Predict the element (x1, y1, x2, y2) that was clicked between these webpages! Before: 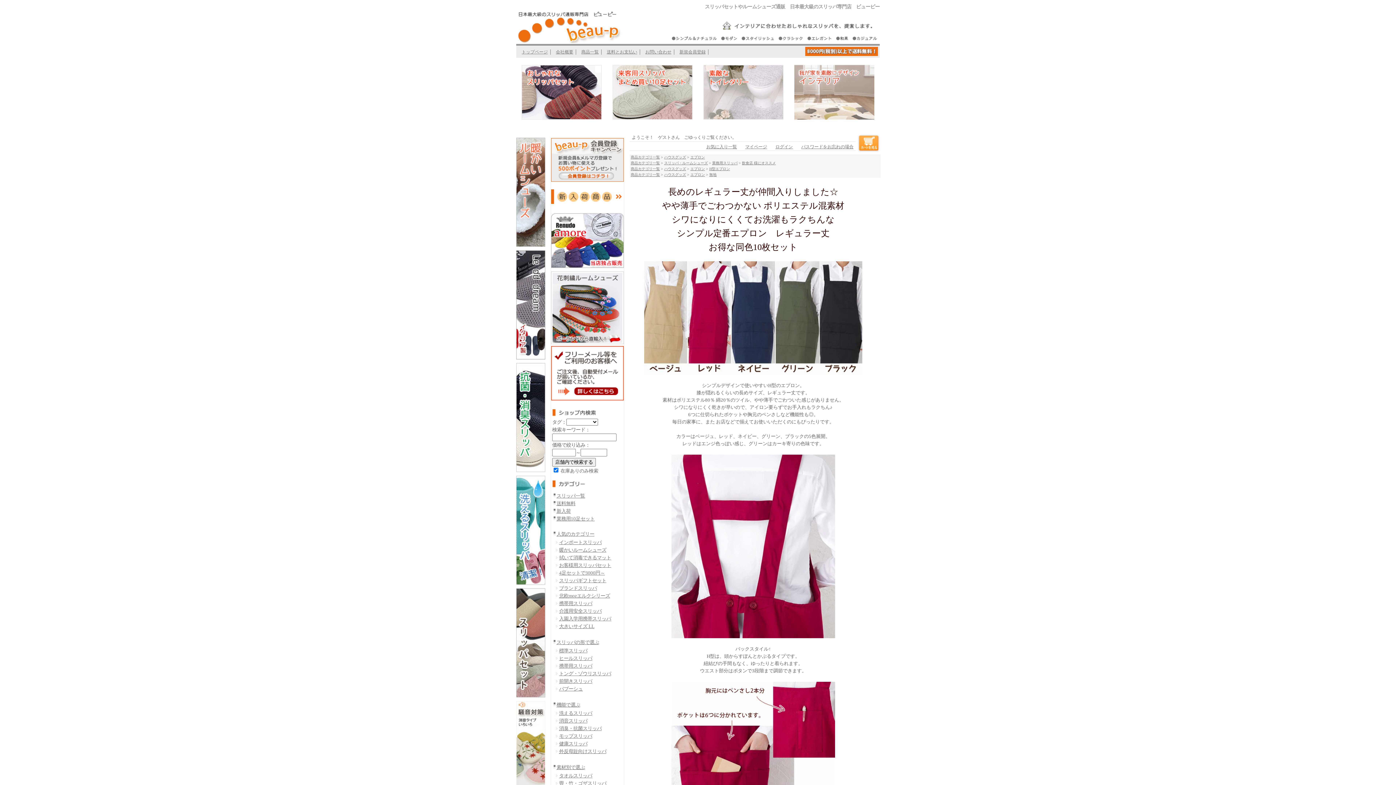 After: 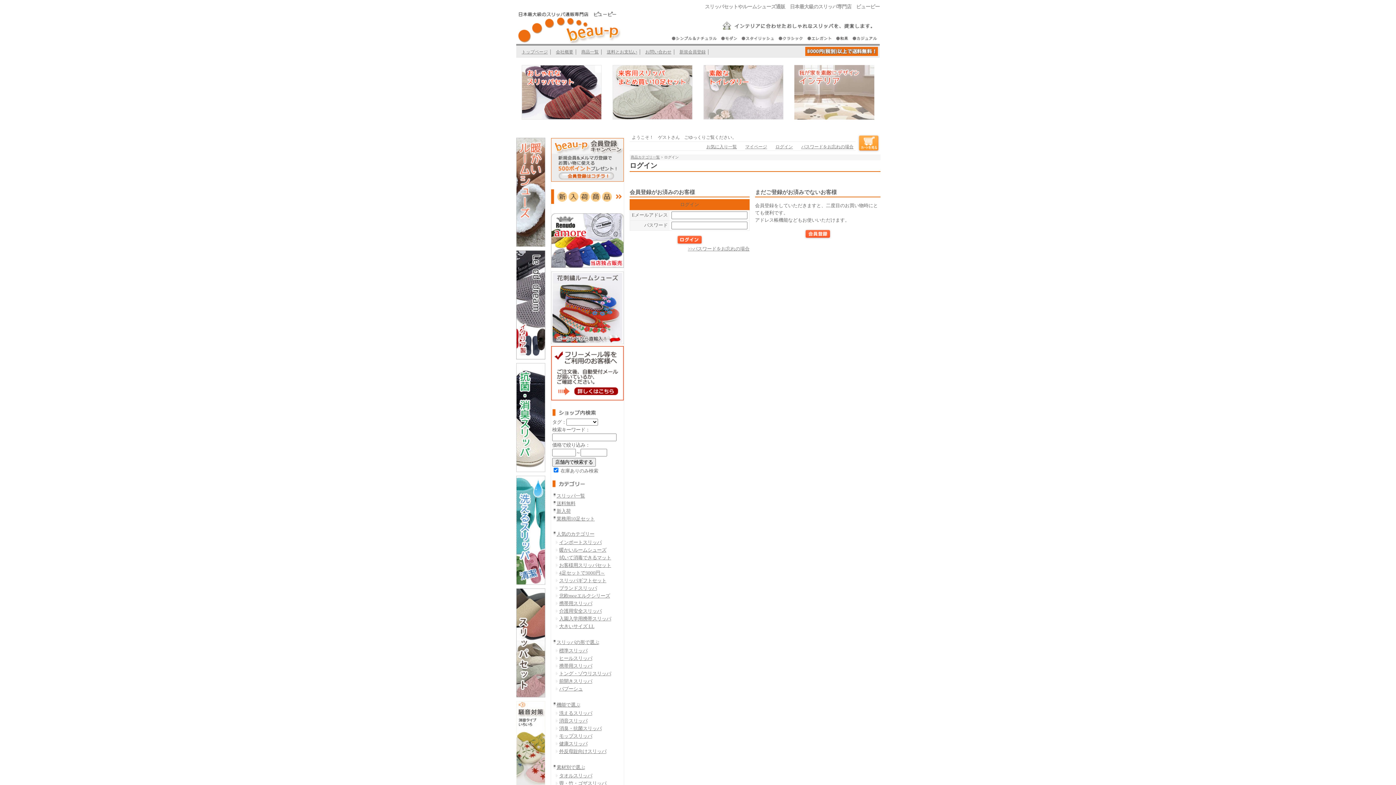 Action: bbox: (745, 144, 767, 149) label: マイページ